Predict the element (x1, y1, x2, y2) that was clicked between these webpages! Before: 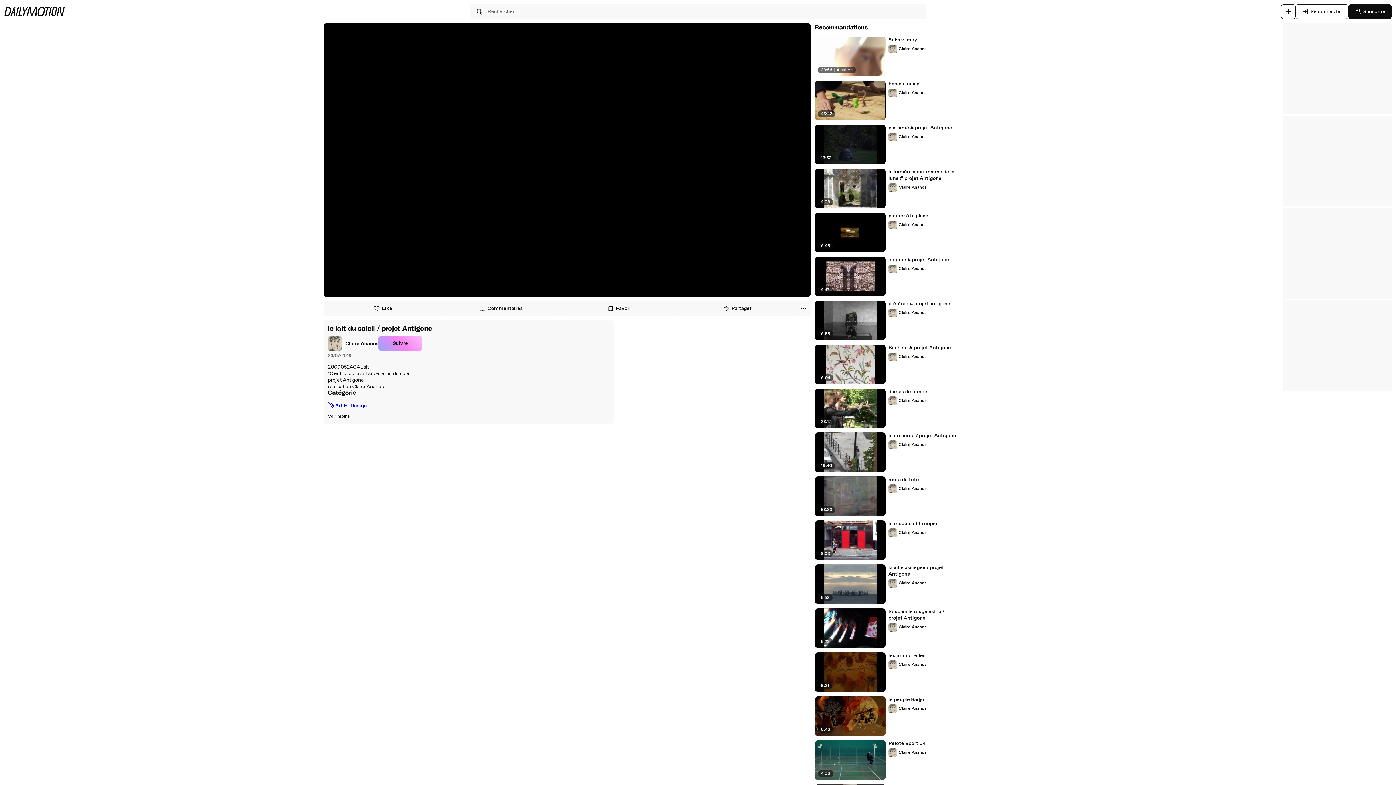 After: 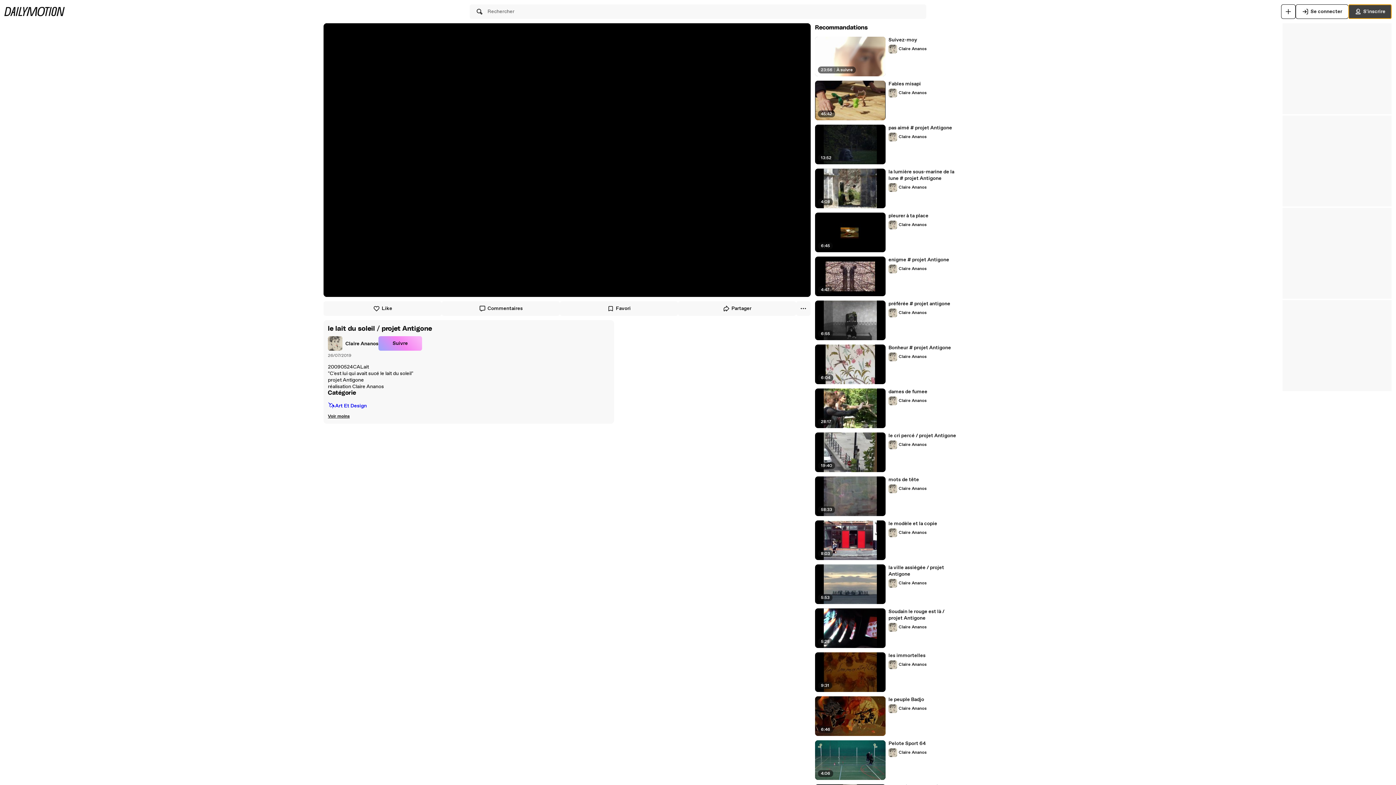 Action: label: S'inscrire bbox: (1348, 4, 1392, 18)